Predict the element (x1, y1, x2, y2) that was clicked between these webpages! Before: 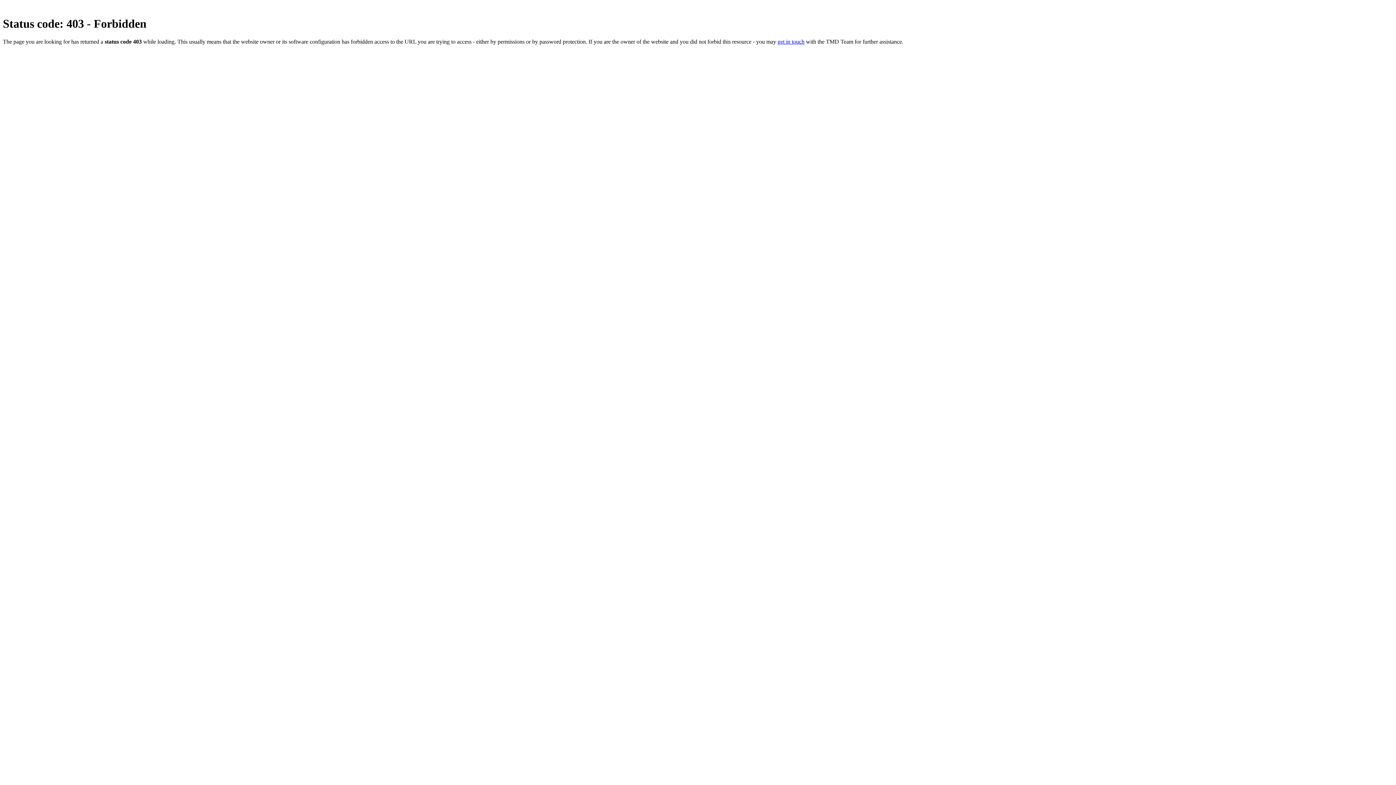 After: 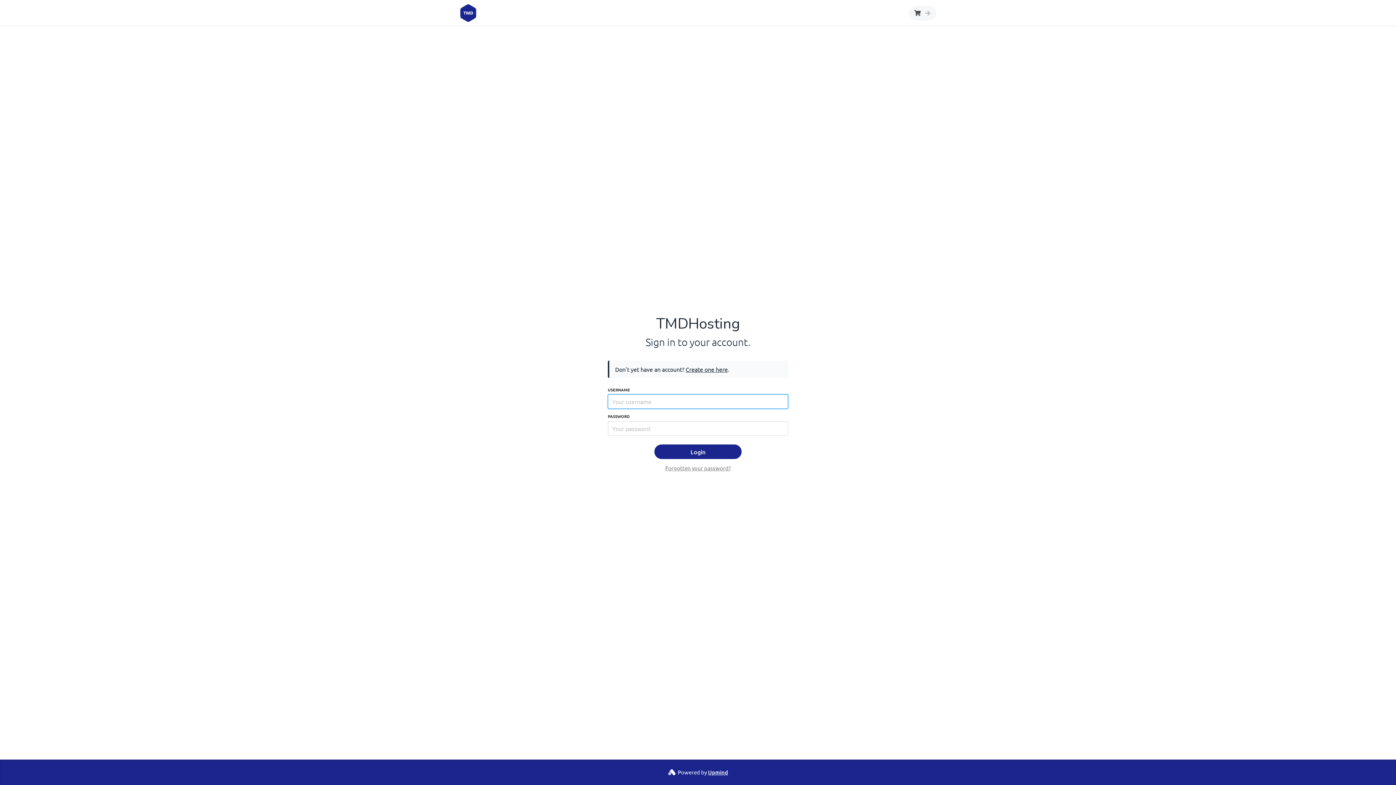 Action: bbox: (777, 38, 804, 44) label: get in touch